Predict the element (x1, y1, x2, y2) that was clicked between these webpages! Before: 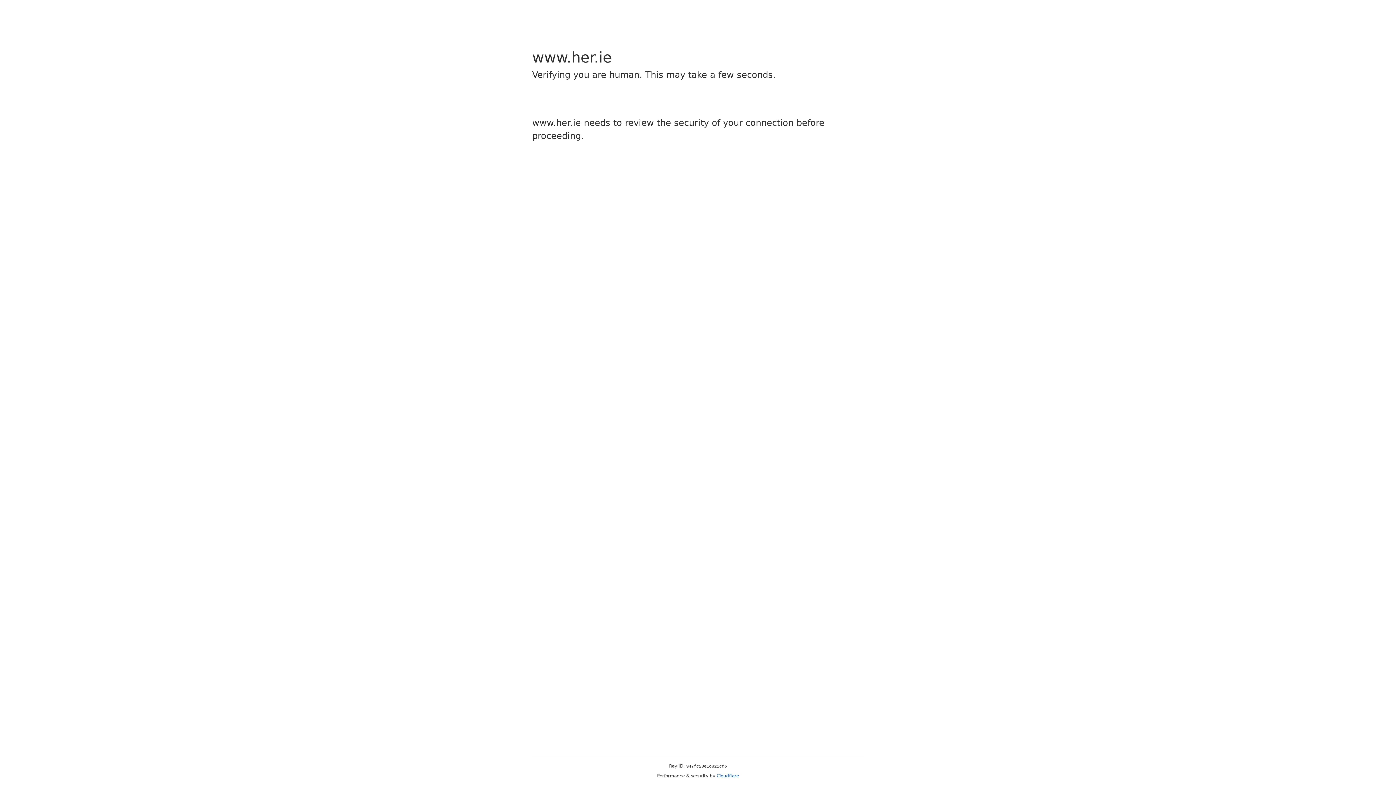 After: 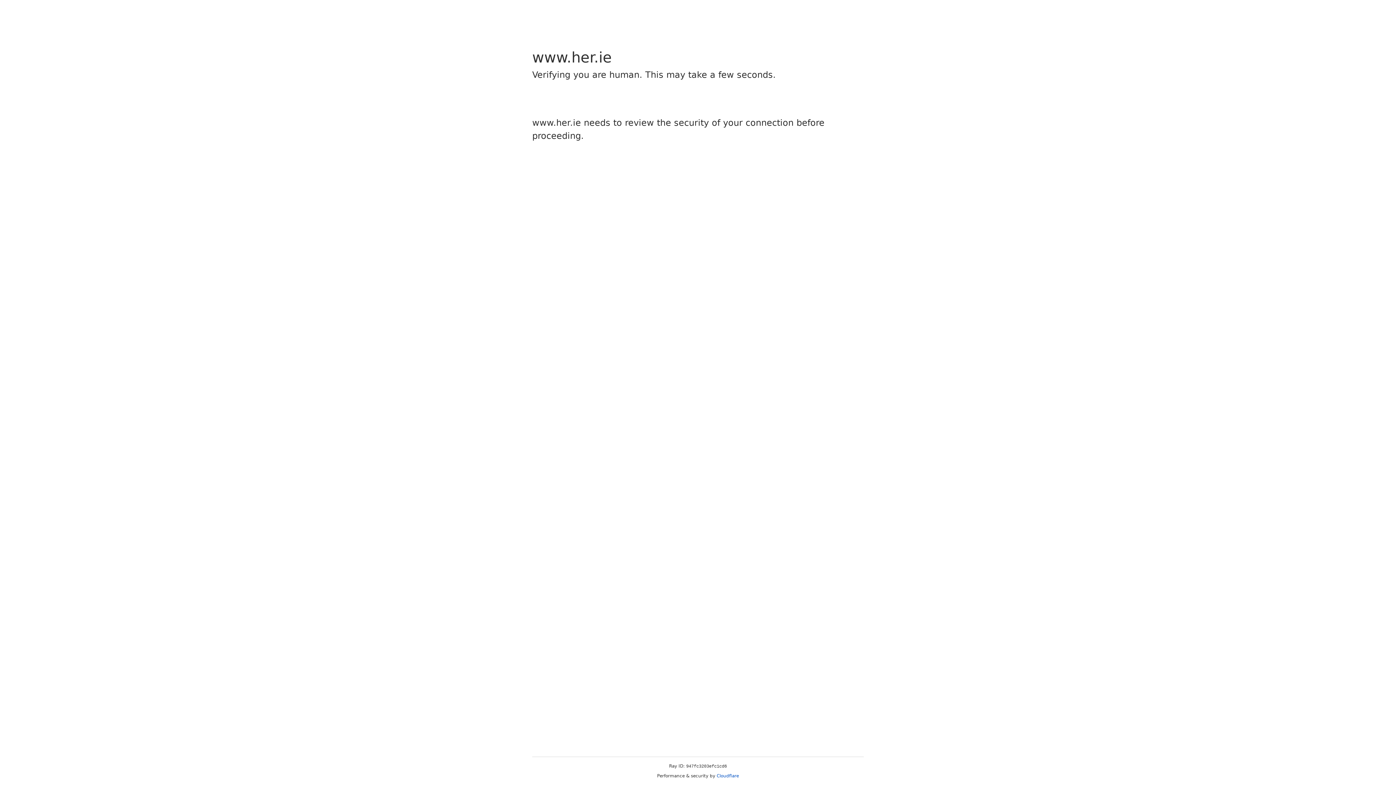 Action: label: Cloudflare bbox: (716, 773, 739, 778)